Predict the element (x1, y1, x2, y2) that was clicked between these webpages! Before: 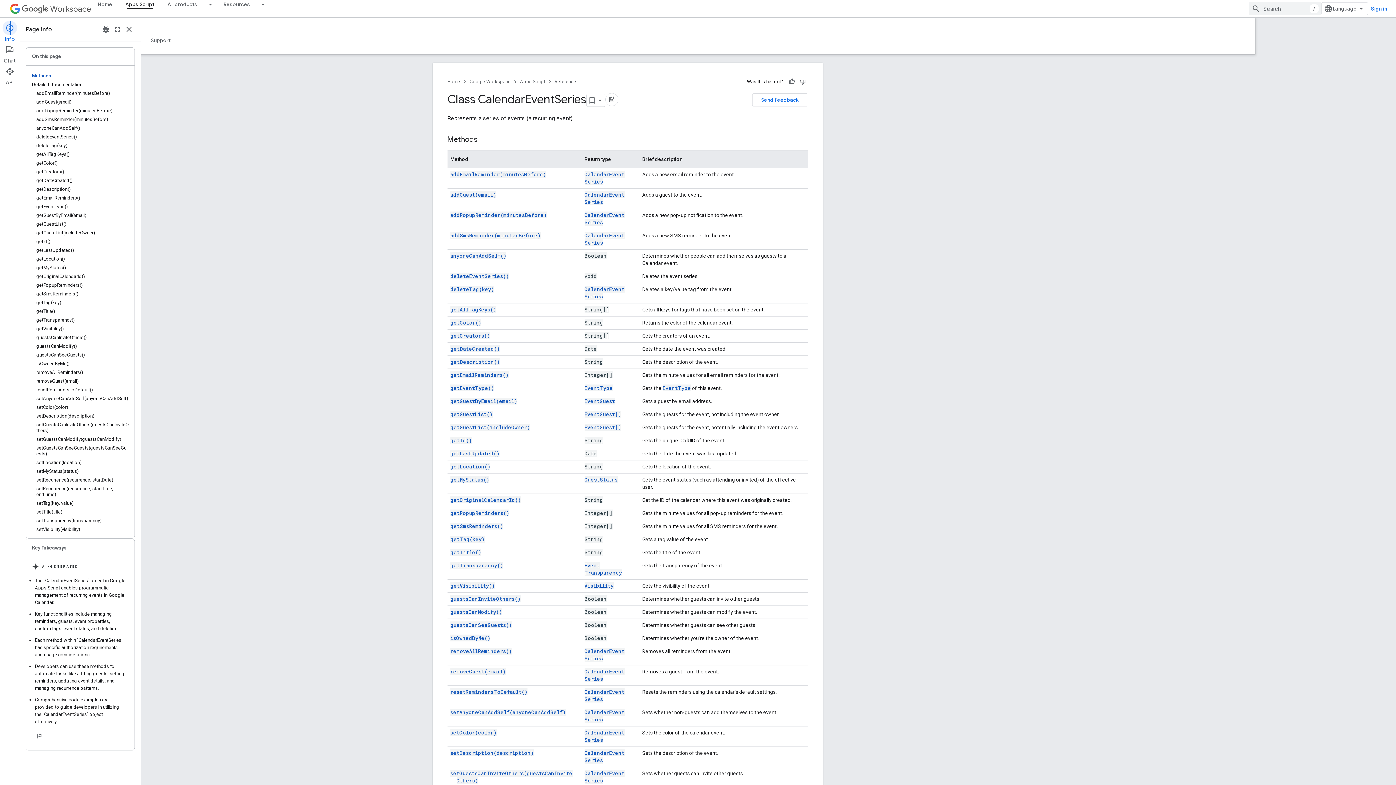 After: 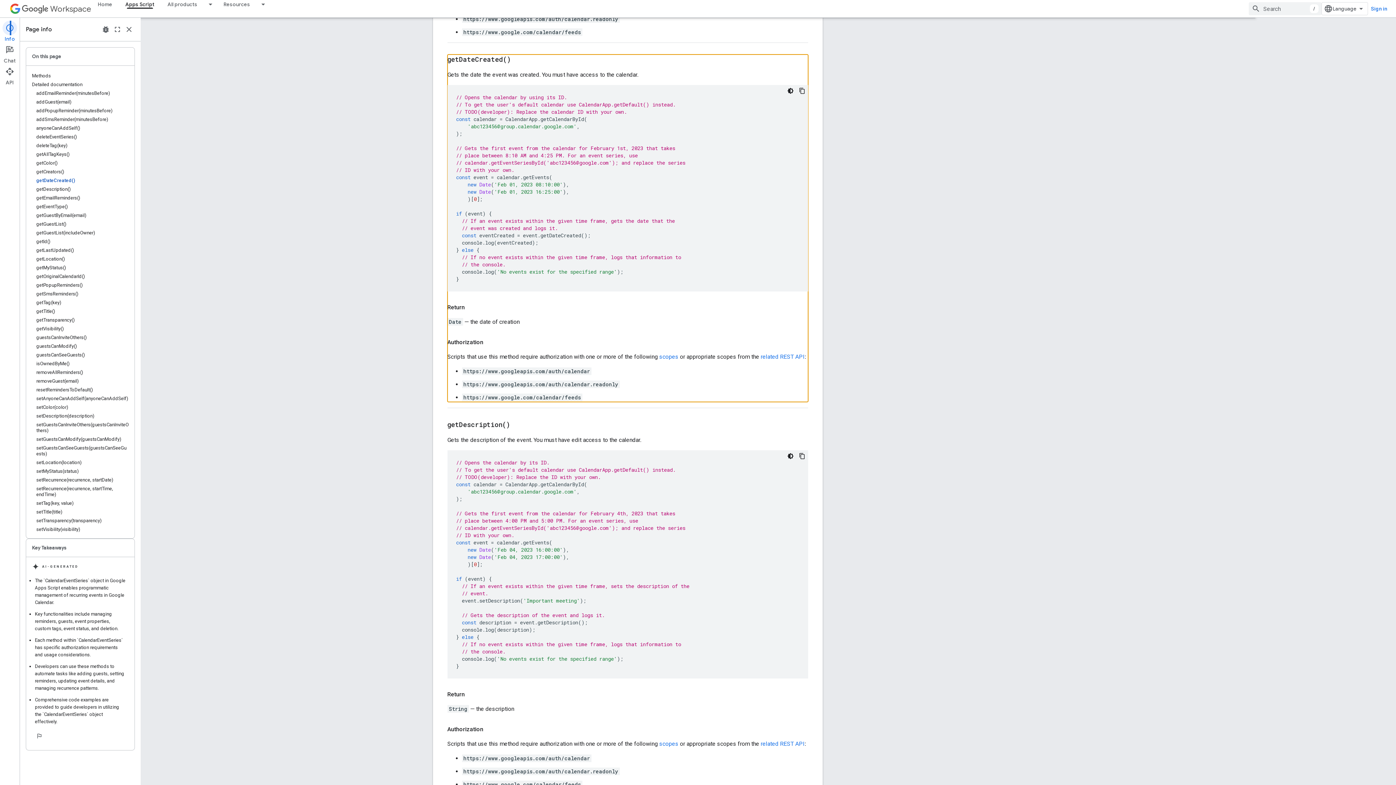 Action: label: getDateCreated() bbox: (510, 345, 560, 352)